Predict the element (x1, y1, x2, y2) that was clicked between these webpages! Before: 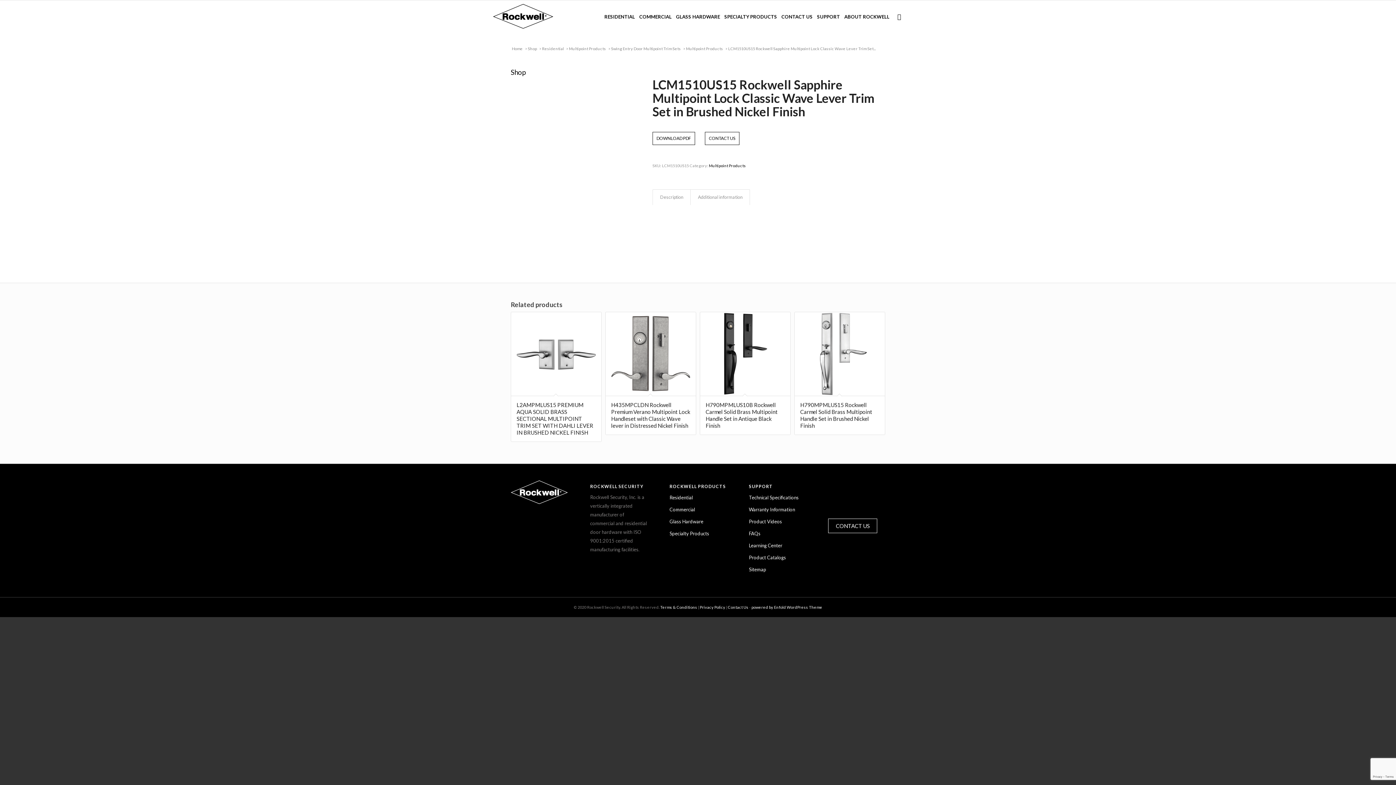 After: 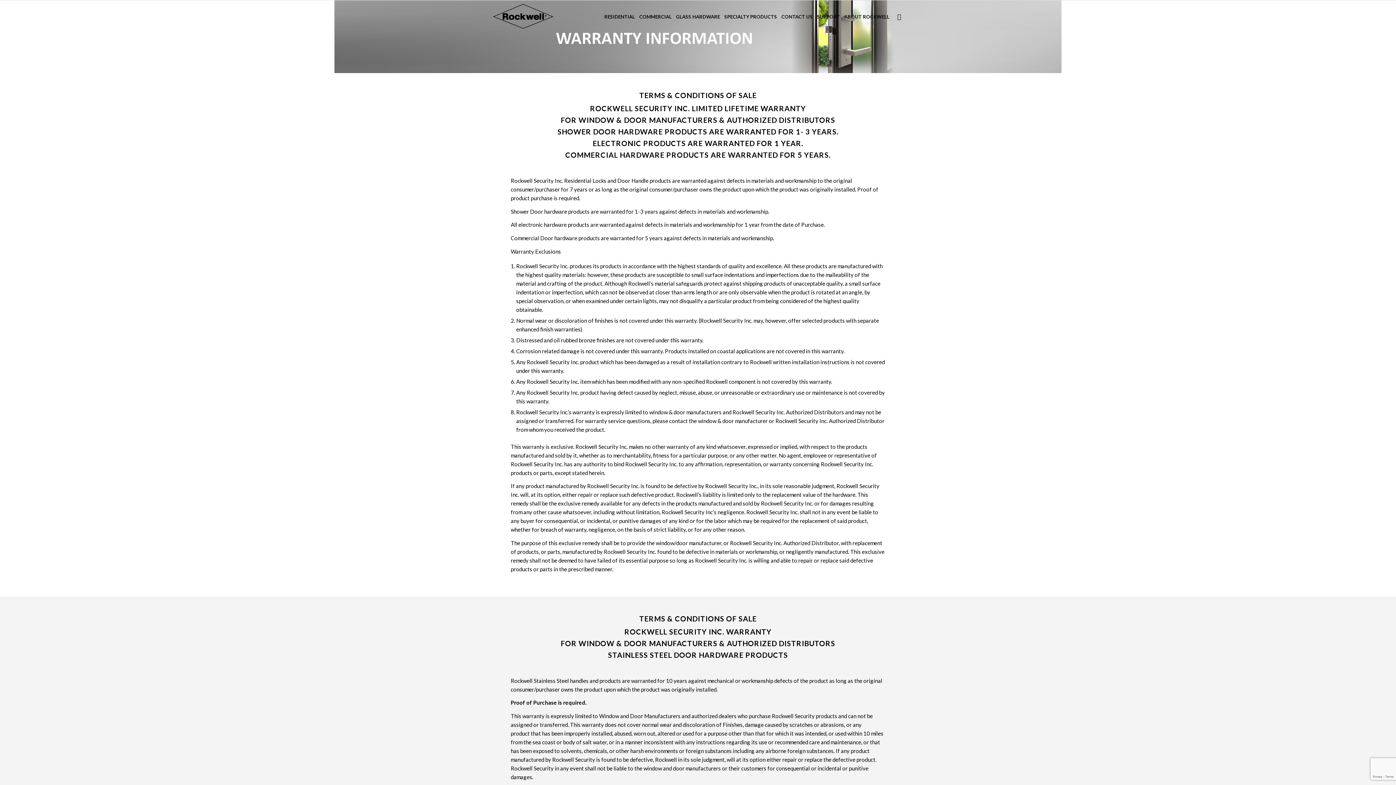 Action: bbox: (749, 504, 806, 516) label: Warranty Information